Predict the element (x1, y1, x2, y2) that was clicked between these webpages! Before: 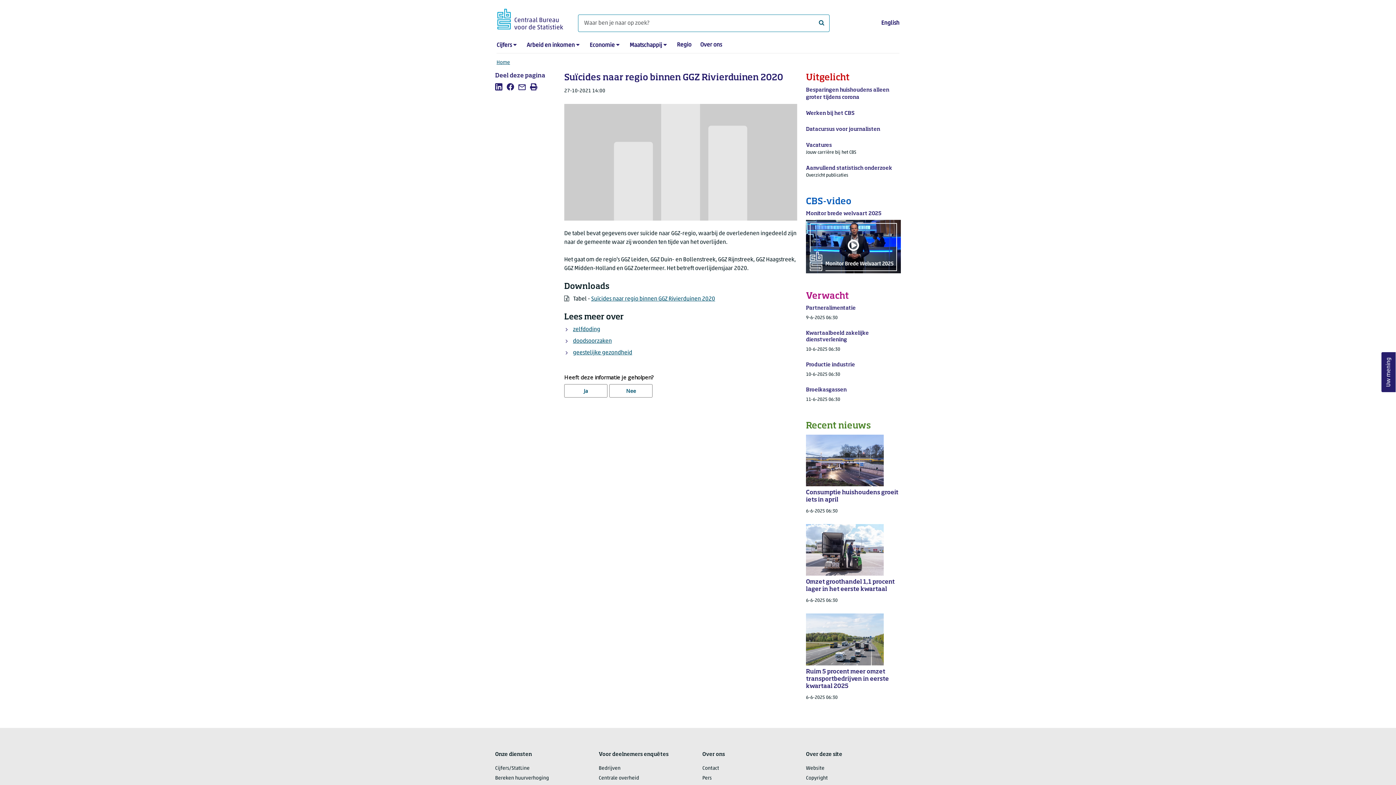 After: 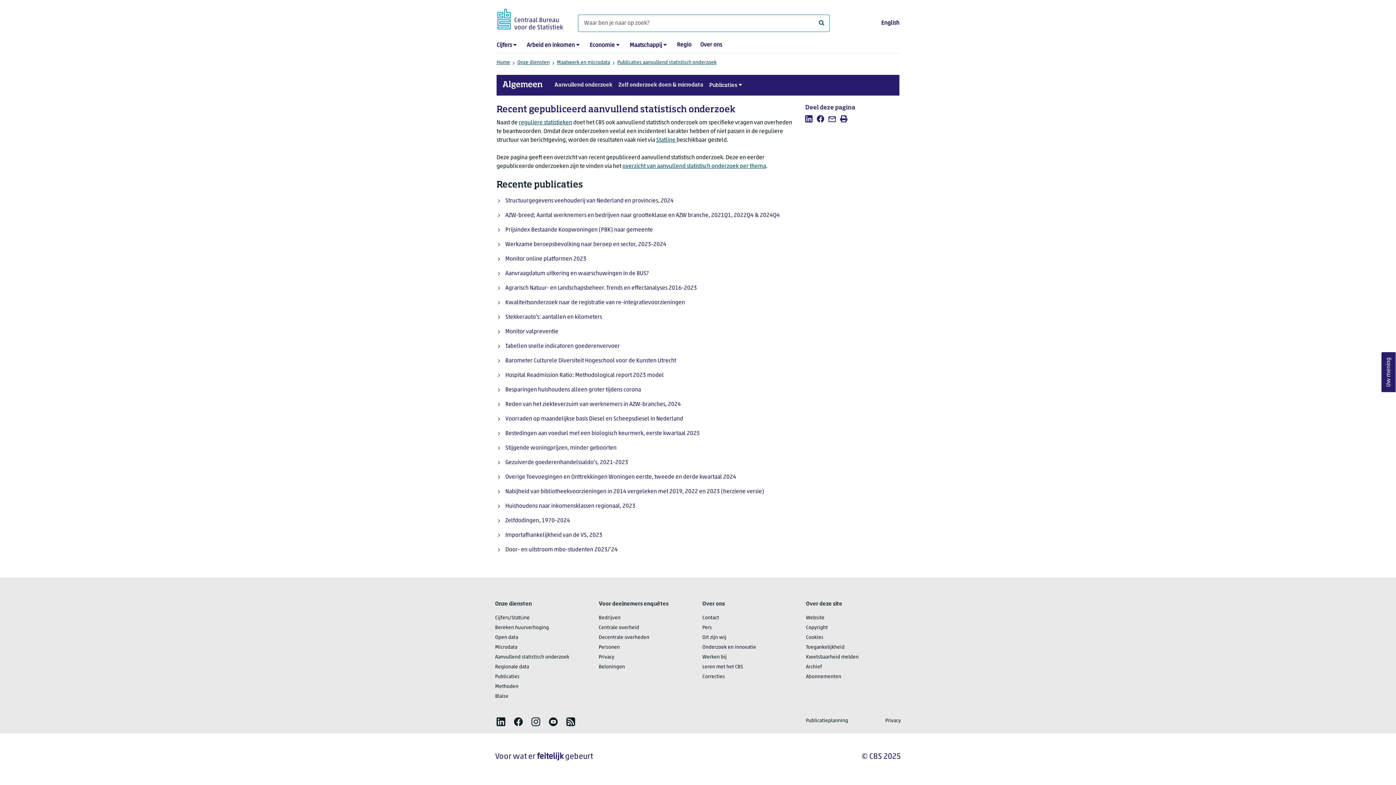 Action: label: Aanvullend statistisch onderzoek

Overzicht publicaties bbox: (806, 164, 901, 178)